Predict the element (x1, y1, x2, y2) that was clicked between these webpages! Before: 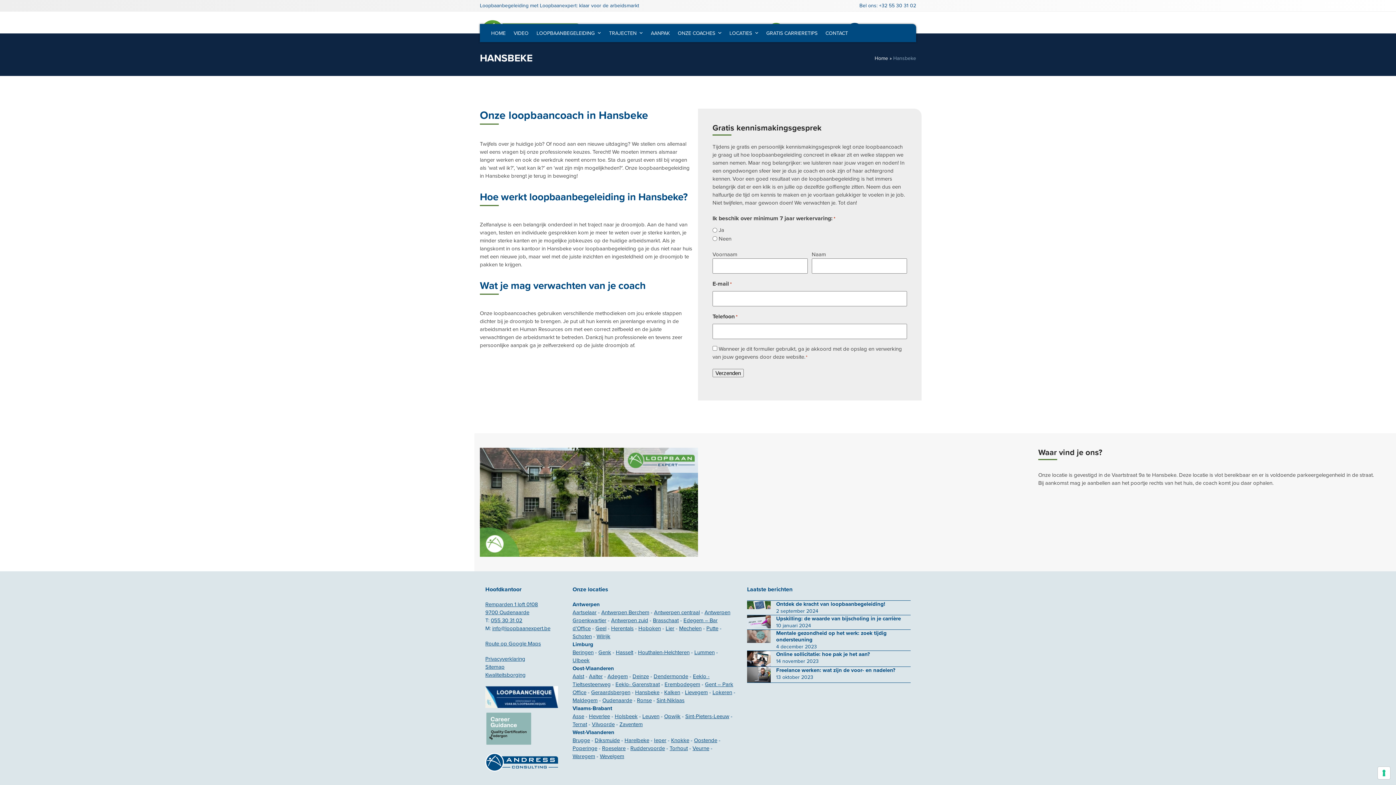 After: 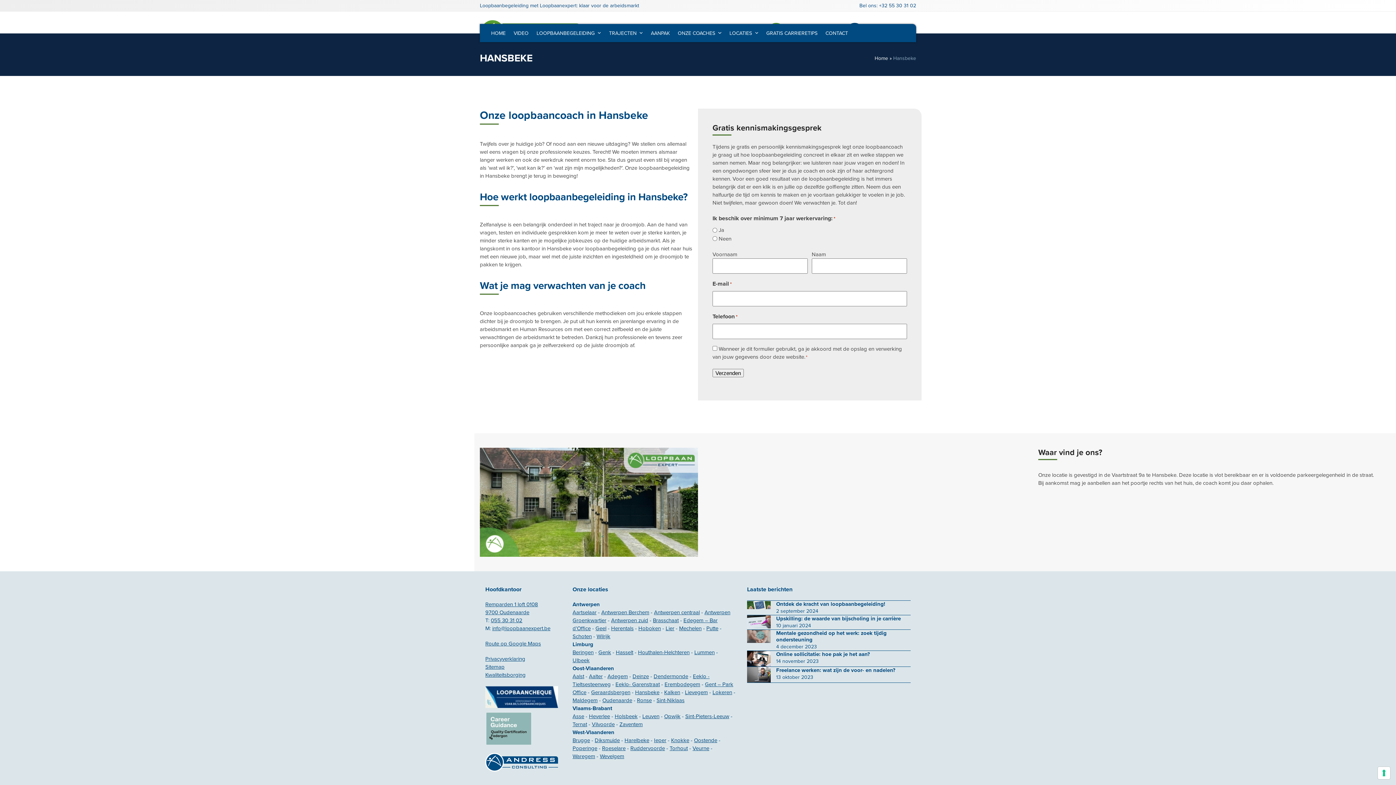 Action: label: Hansbeke bbox: (635, 689, 659, 695)